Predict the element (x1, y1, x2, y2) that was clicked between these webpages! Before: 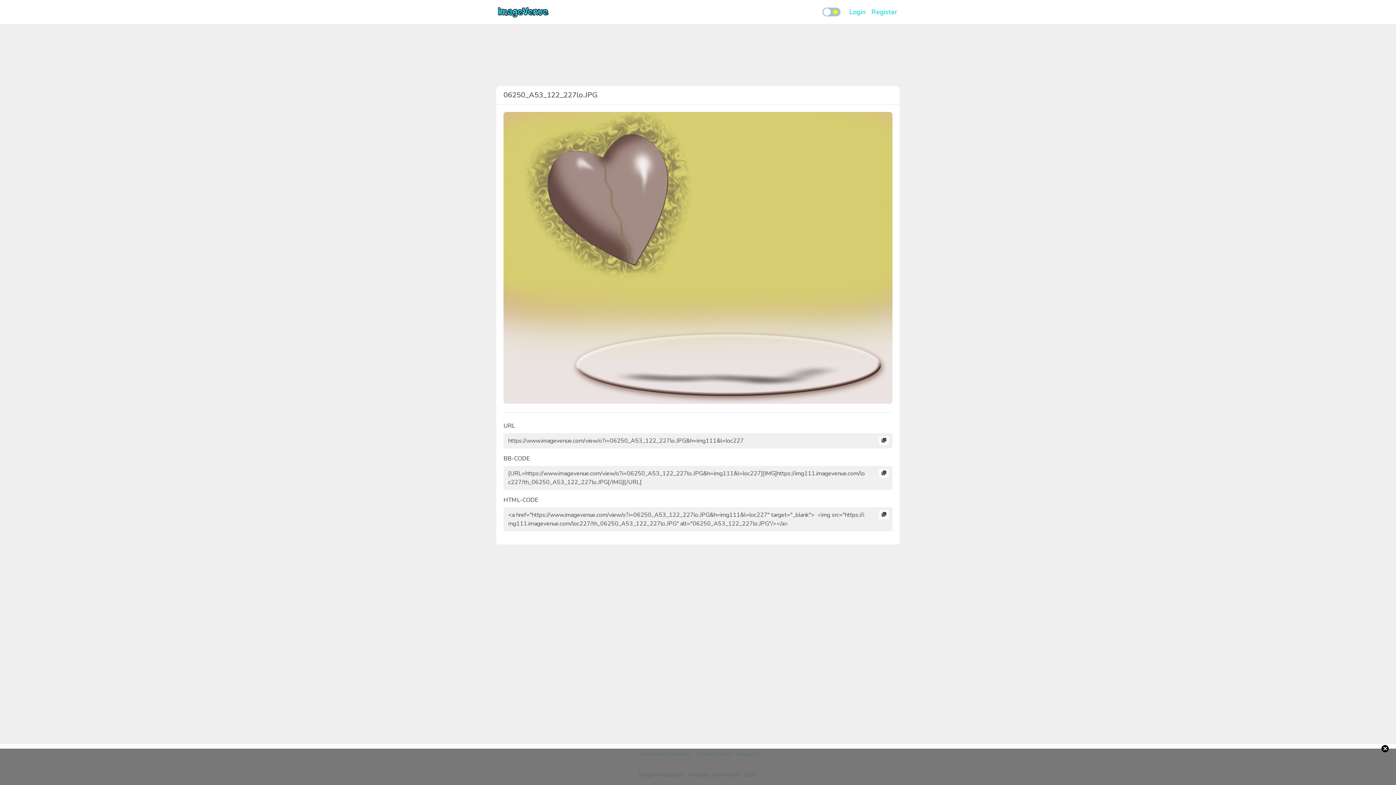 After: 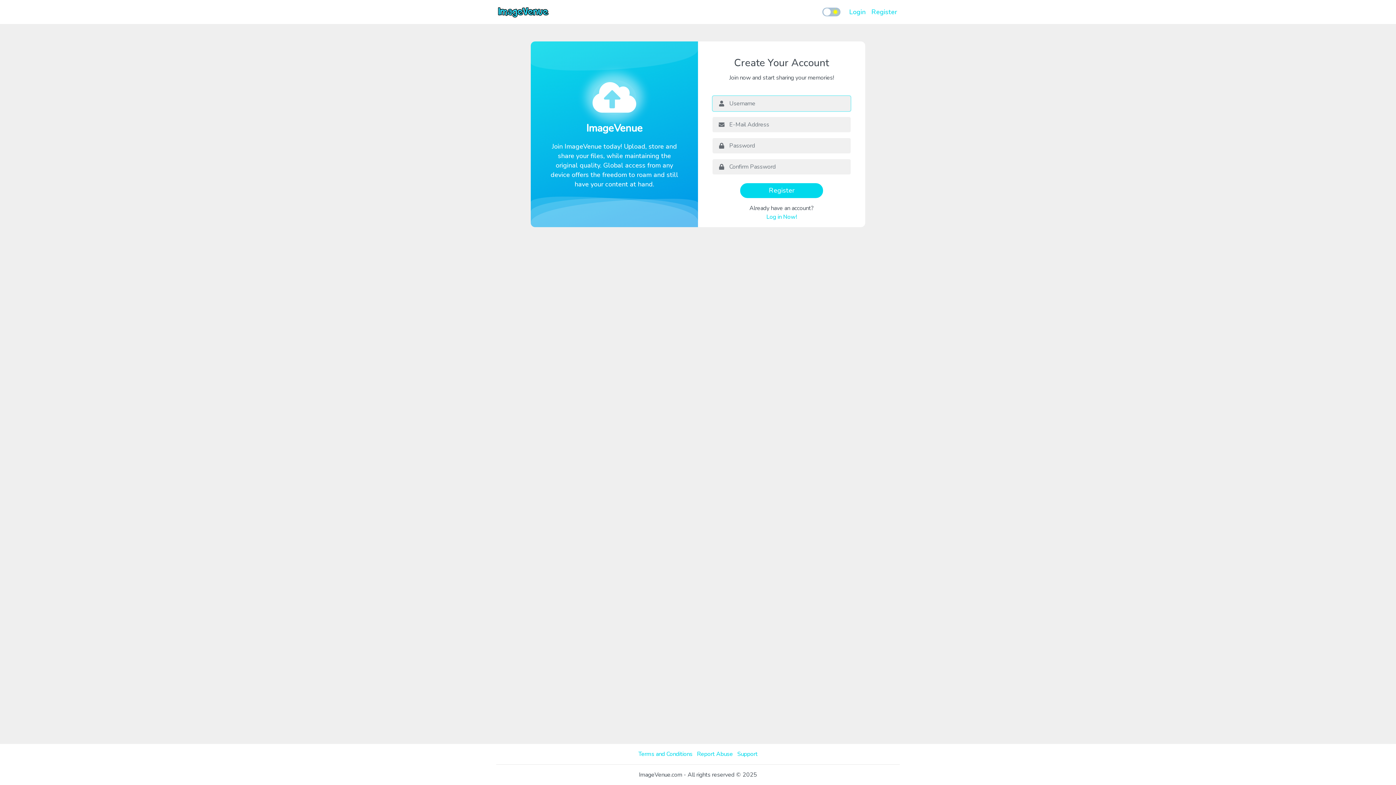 Action: label: Register bbox: (868, 4, 900, 19)